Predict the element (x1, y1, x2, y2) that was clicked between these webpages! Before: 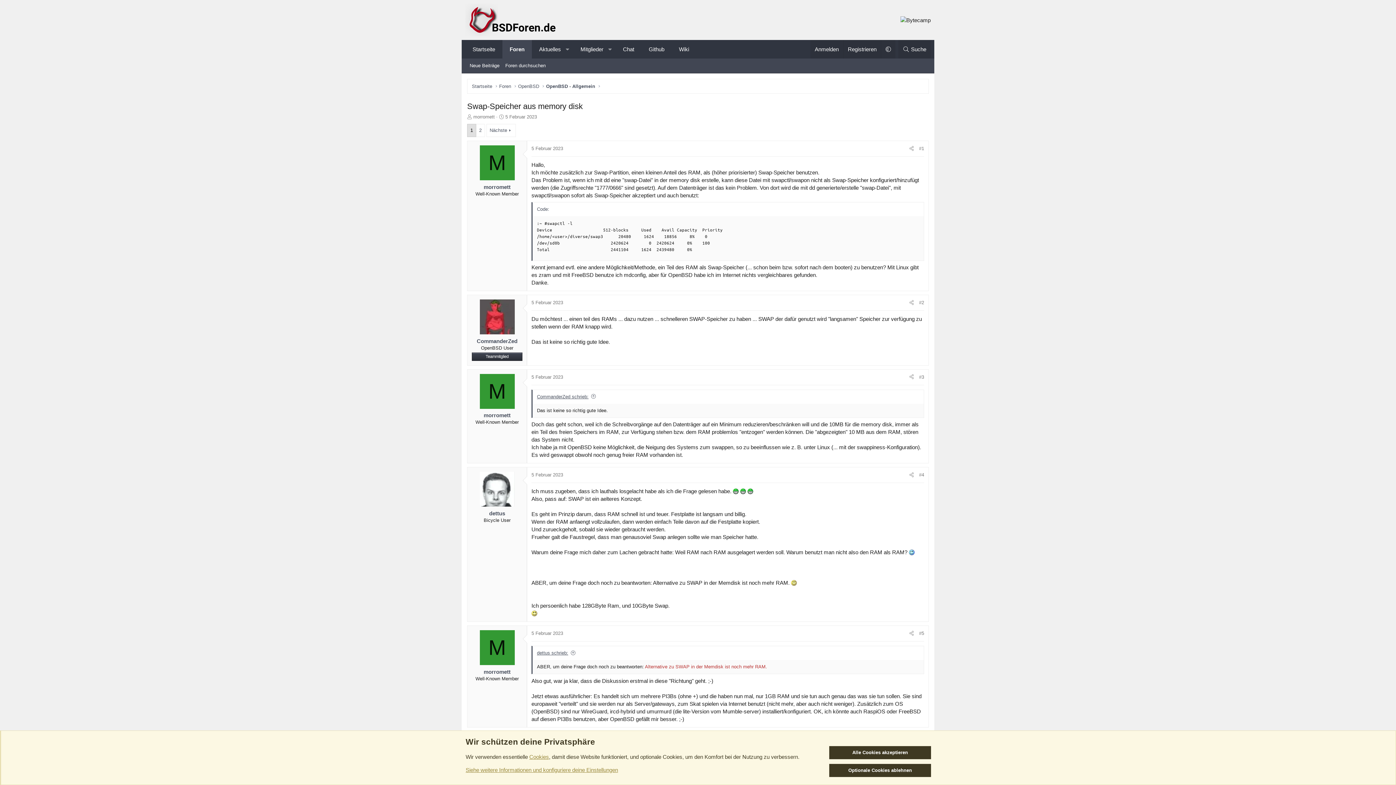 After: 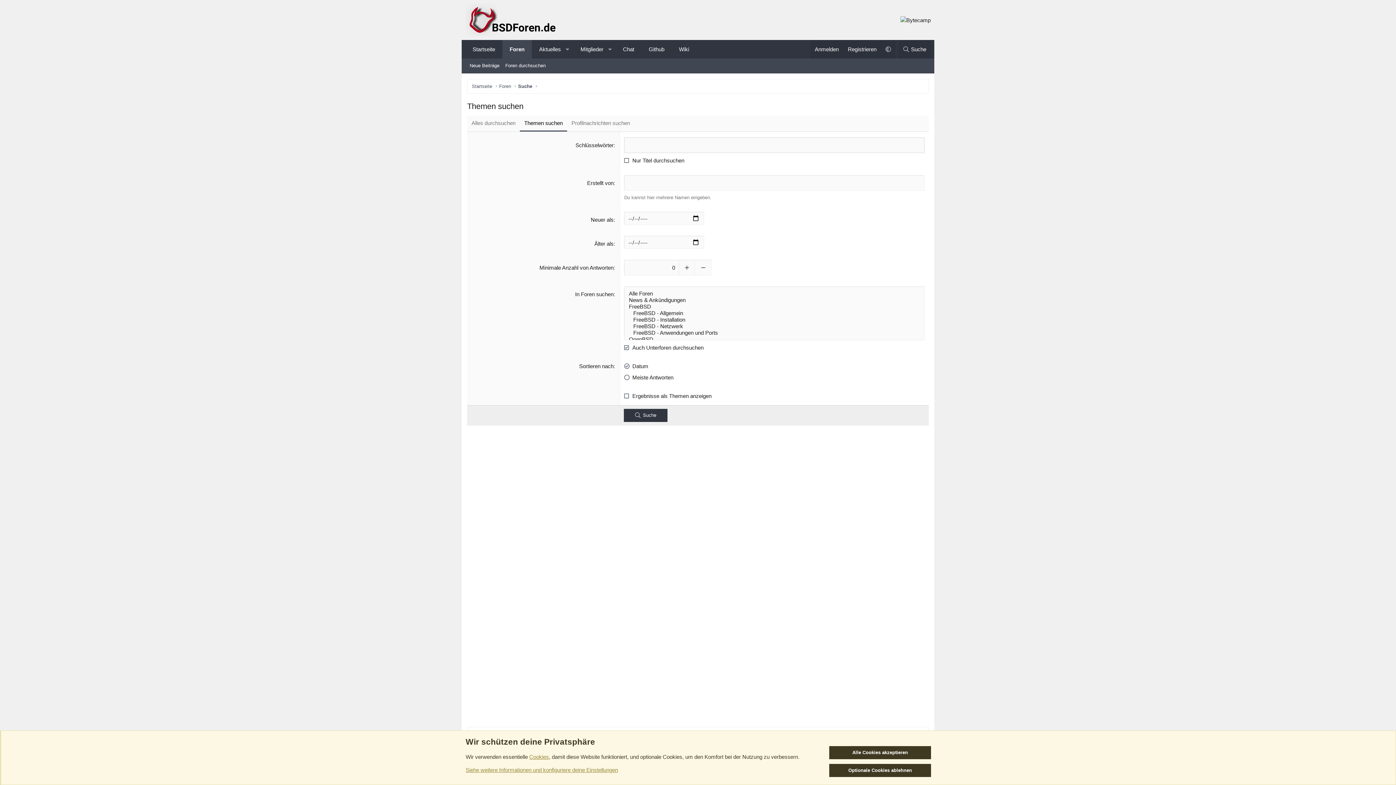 Action: bbox: (502, 60, 548, 71) label: Foren durchsuchen